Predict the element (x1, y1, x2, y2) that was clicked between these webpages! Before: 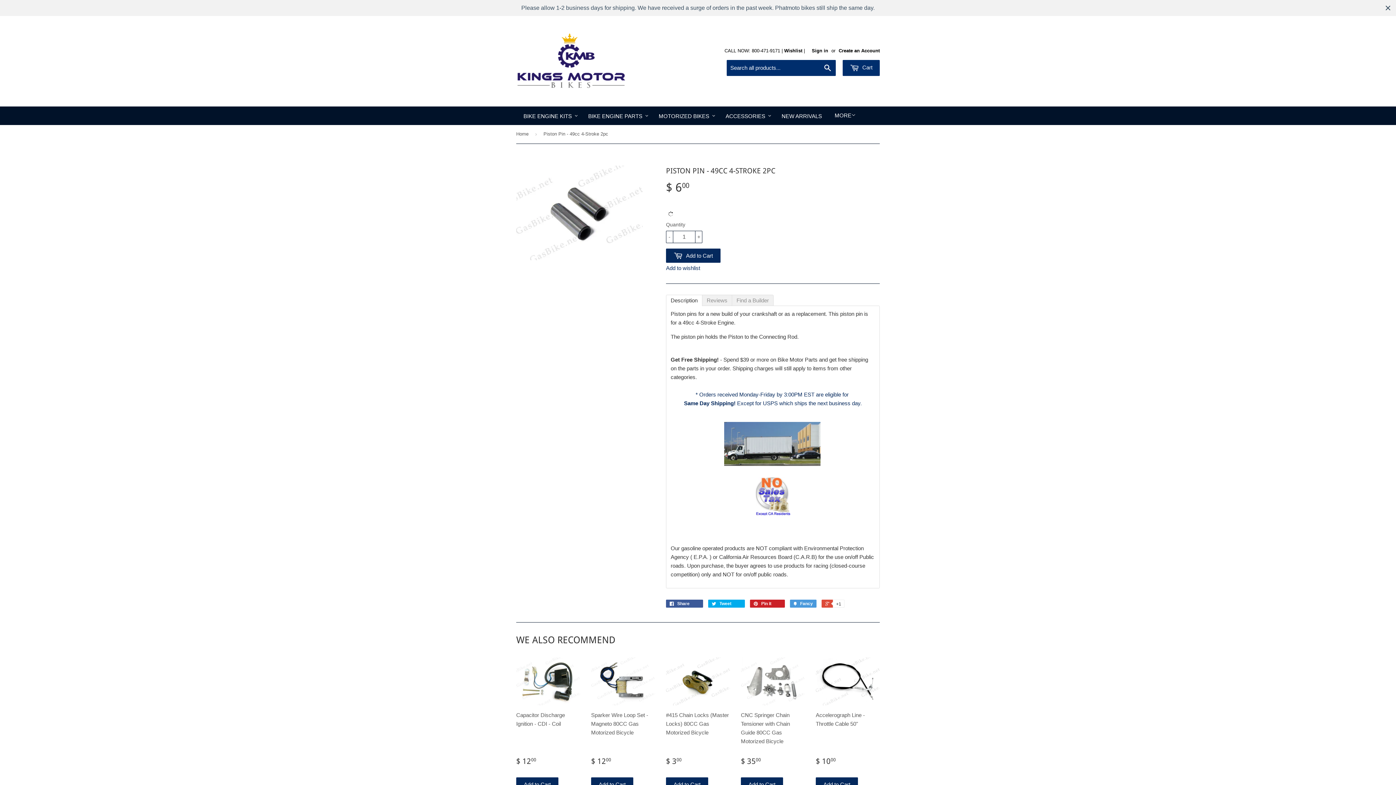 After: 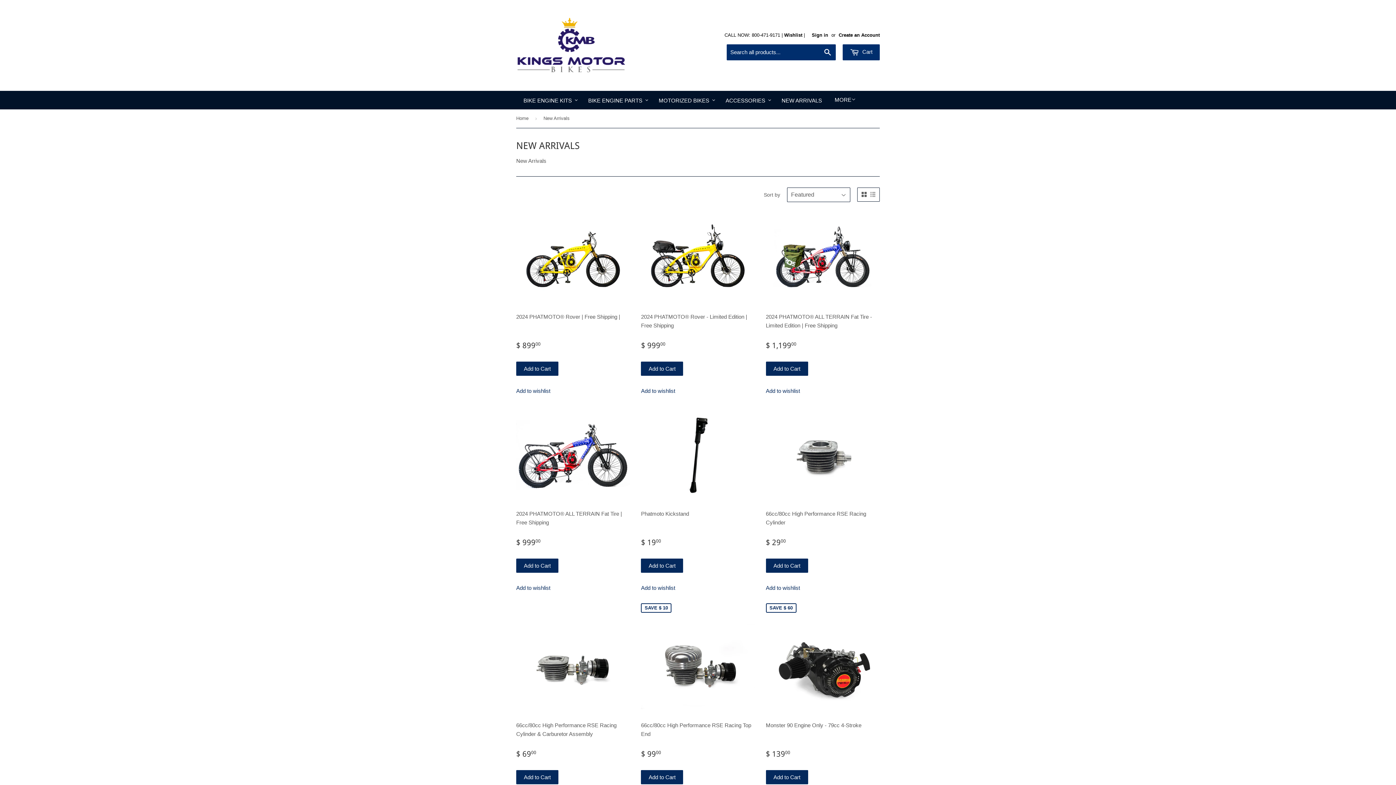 Action: label: NEW ARRIVALS bbox: (774, 106, 829, 124)